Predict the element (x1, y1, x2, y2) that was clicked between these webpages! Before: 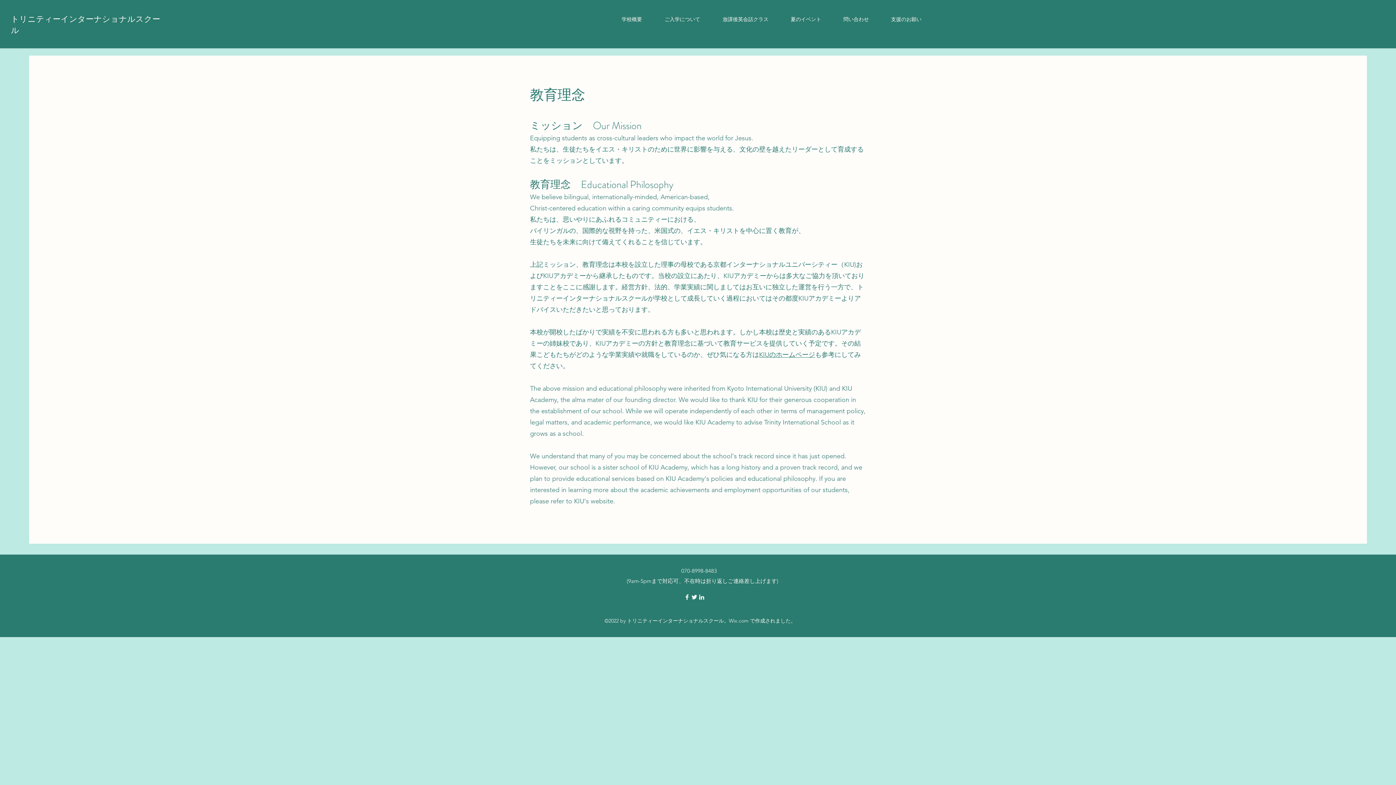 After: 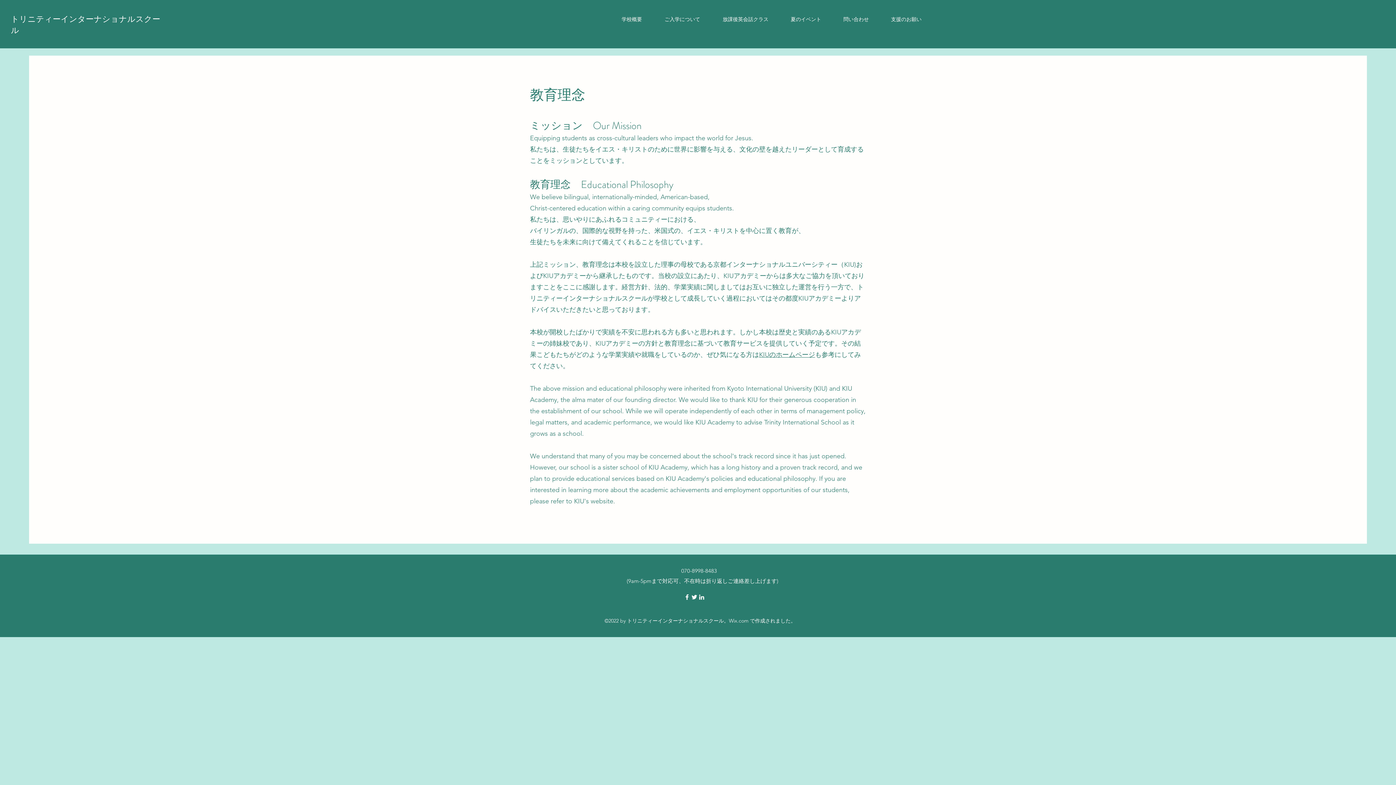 Action: bbox: (698, 593, 705, 601) label: LinkedIn